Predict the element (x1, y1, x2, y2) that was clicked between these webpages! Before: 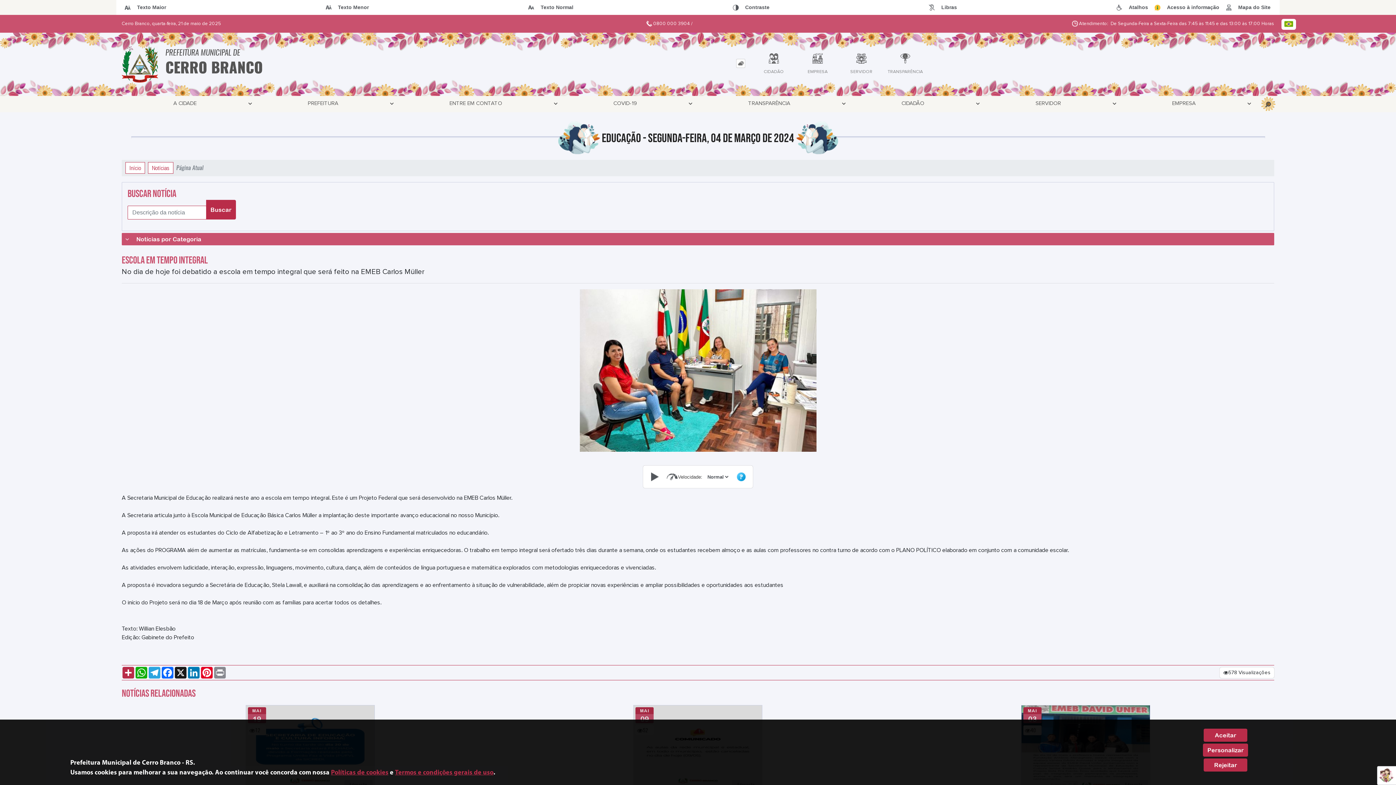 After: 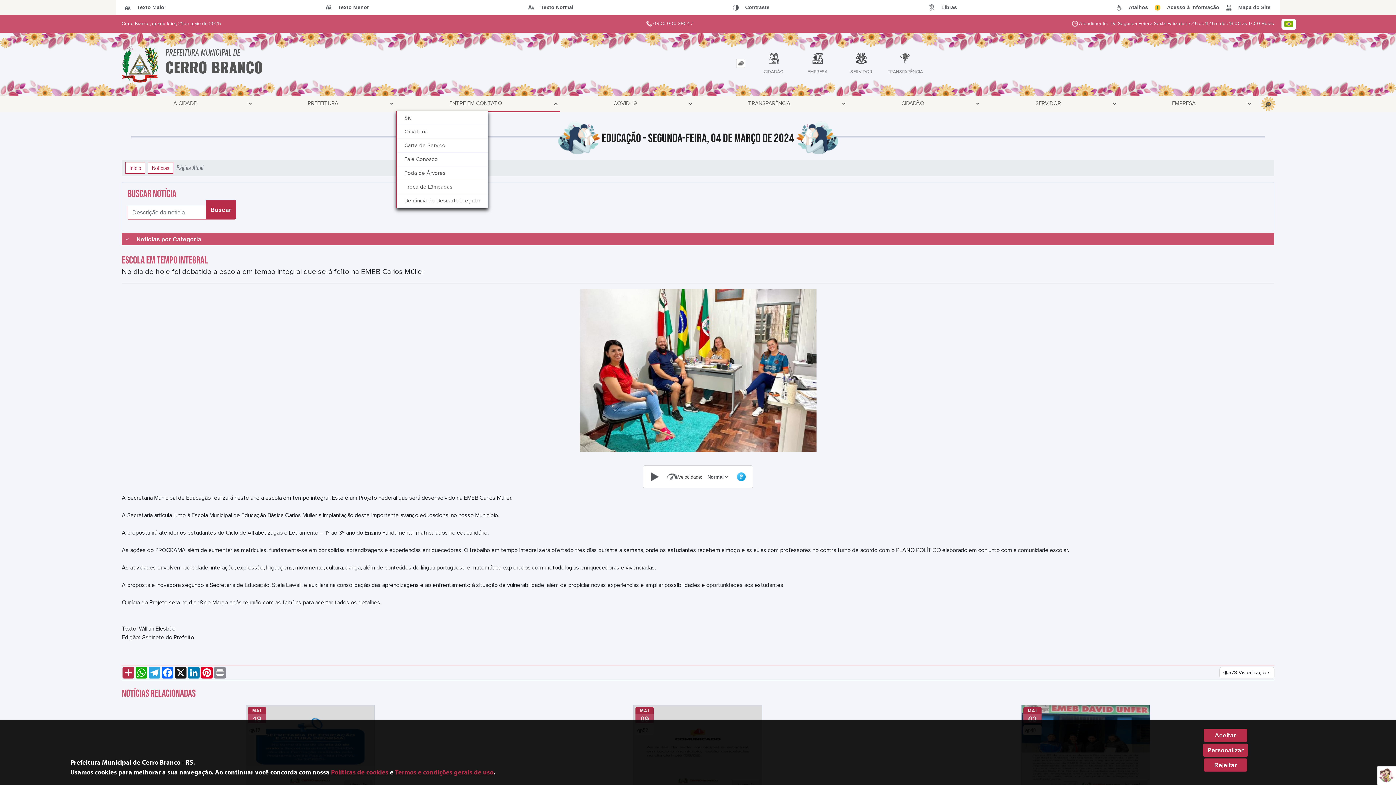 Action: bbox: (396, 96, 560, 110) label: ENTRE EM CONTATO